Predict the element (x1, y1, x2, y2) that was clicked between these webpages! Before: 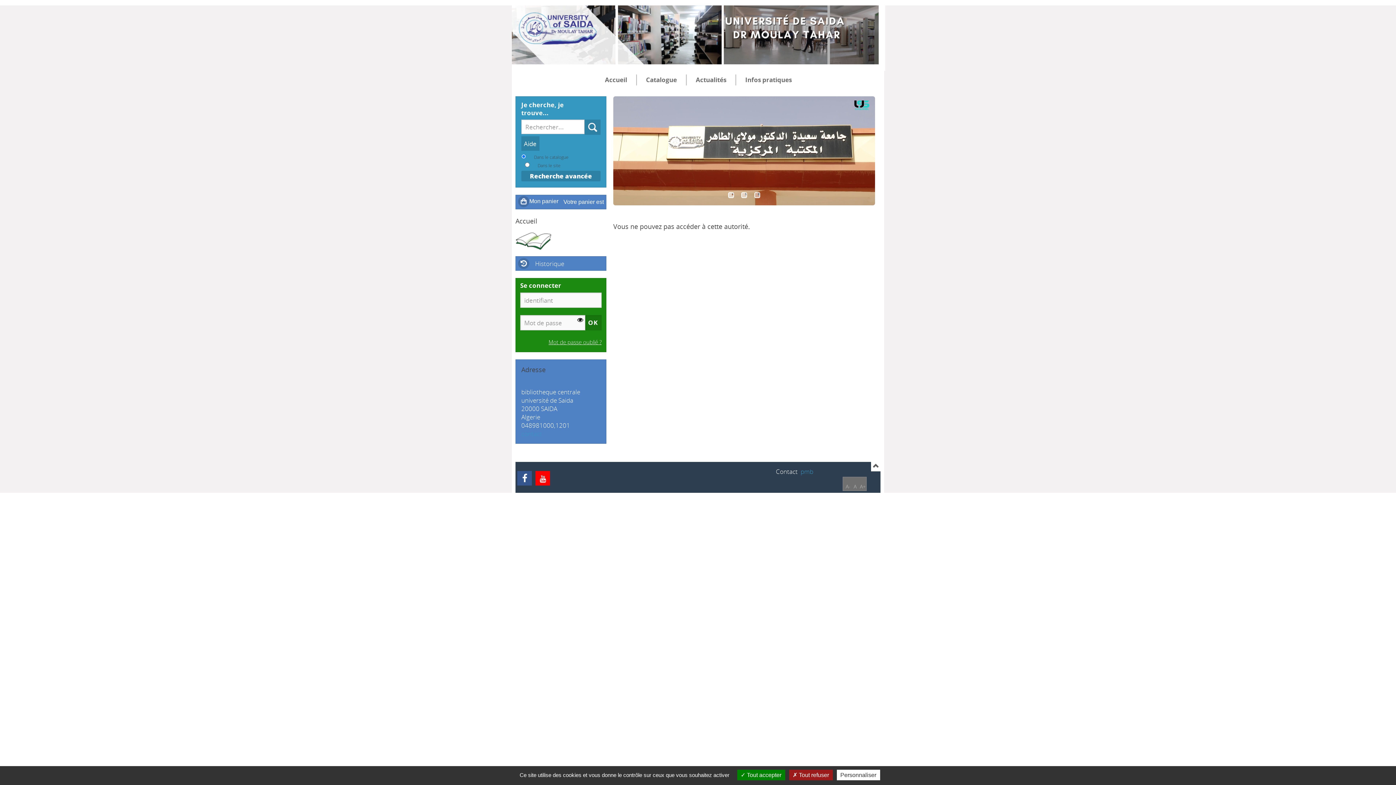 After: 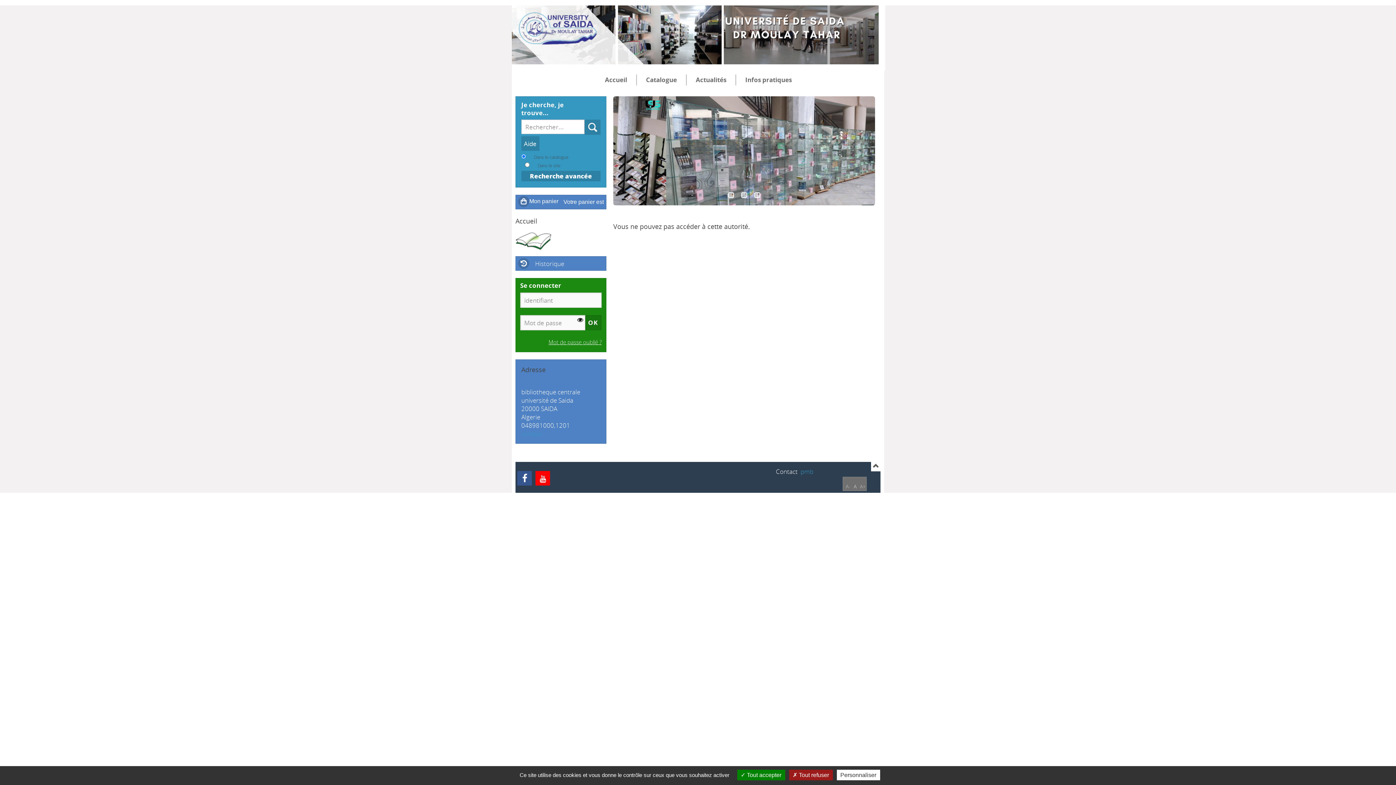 Action: bbox: (853, 483, 856, 490) label: A